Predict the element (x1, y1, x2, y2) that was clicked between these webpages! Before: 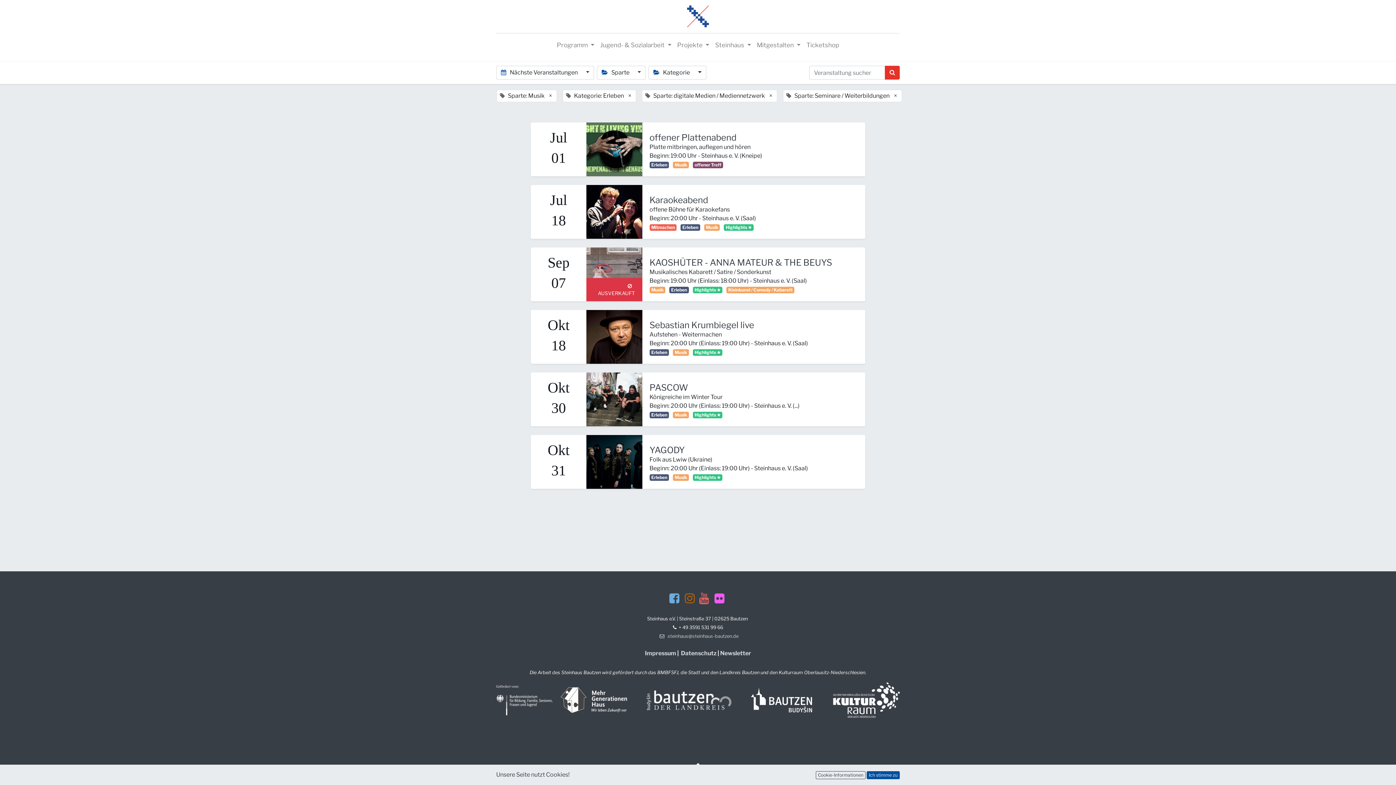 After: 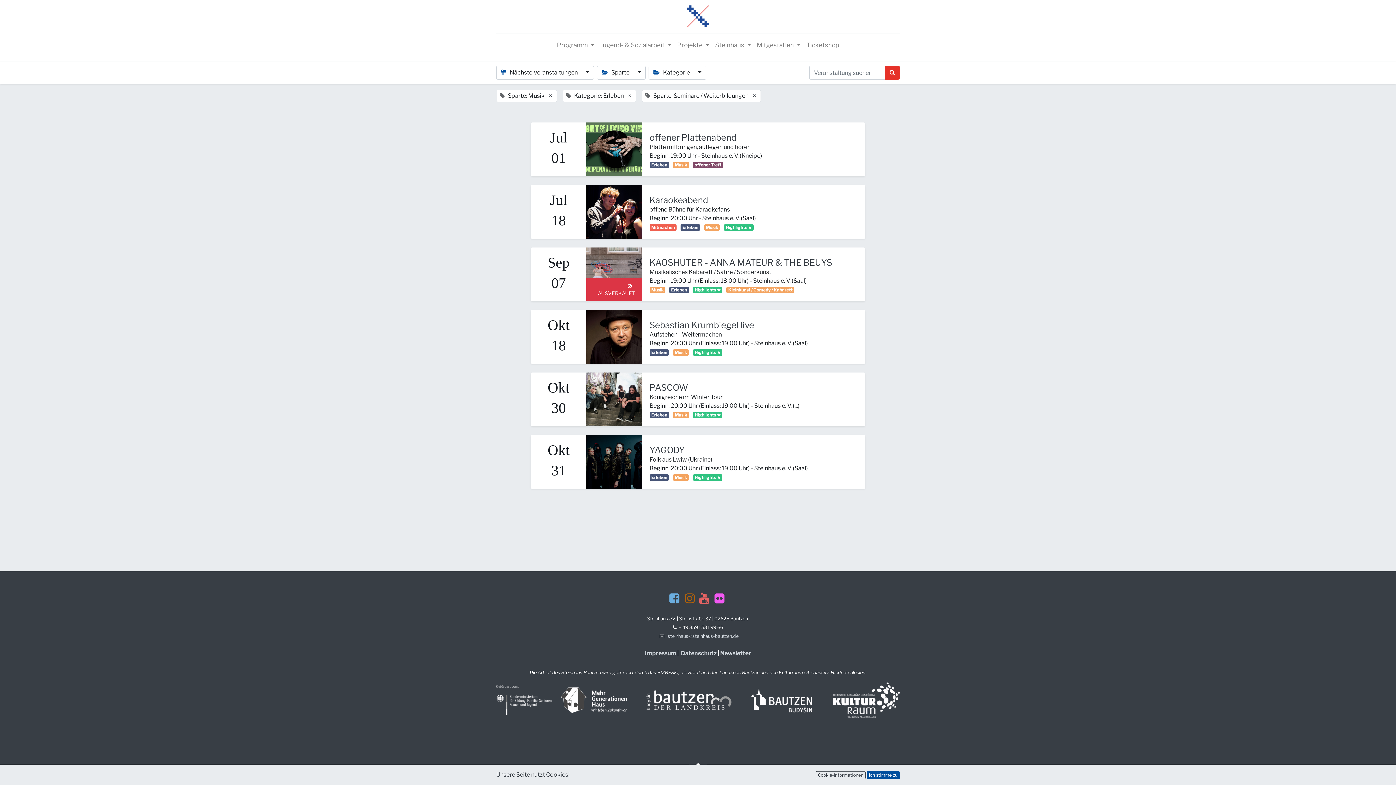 Action: label: × bbox: (765, 90, 777, 101)